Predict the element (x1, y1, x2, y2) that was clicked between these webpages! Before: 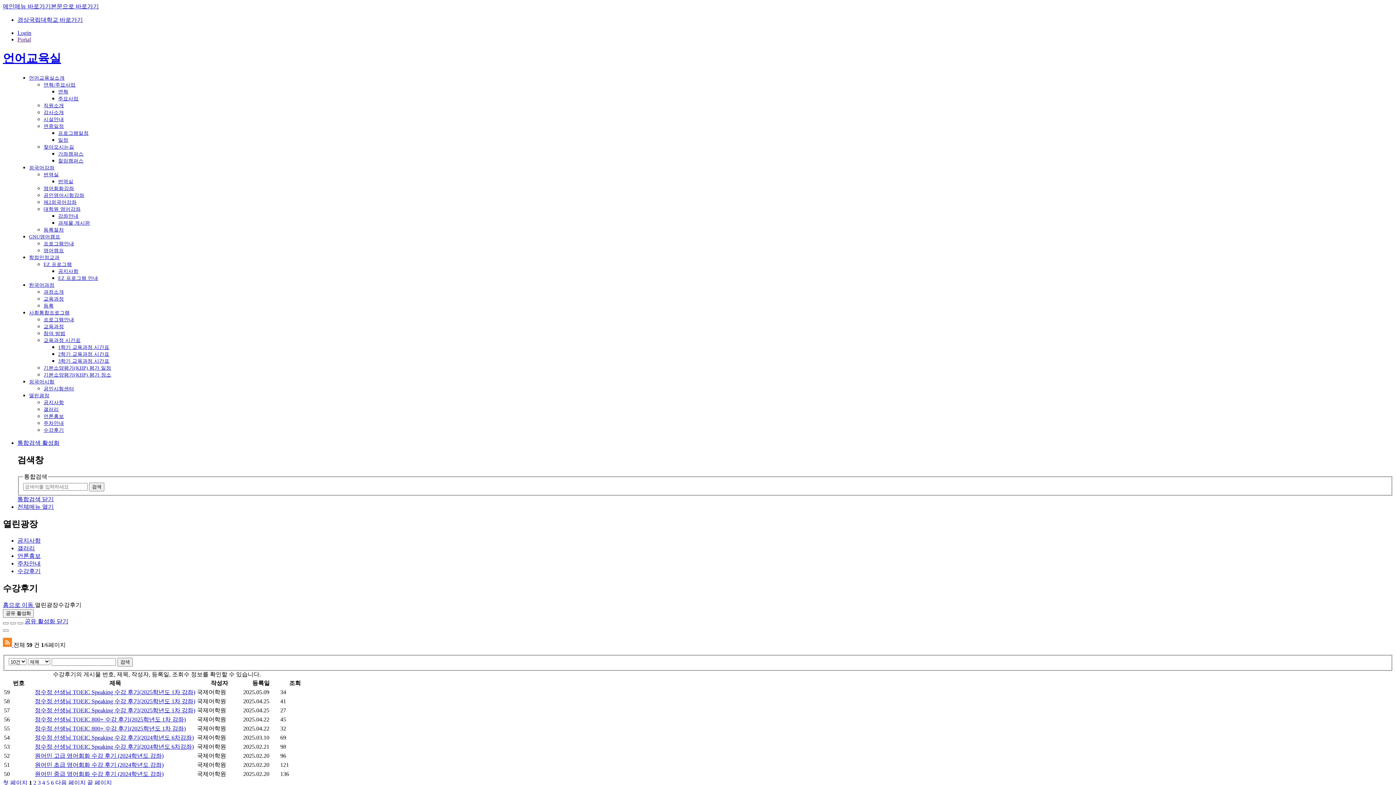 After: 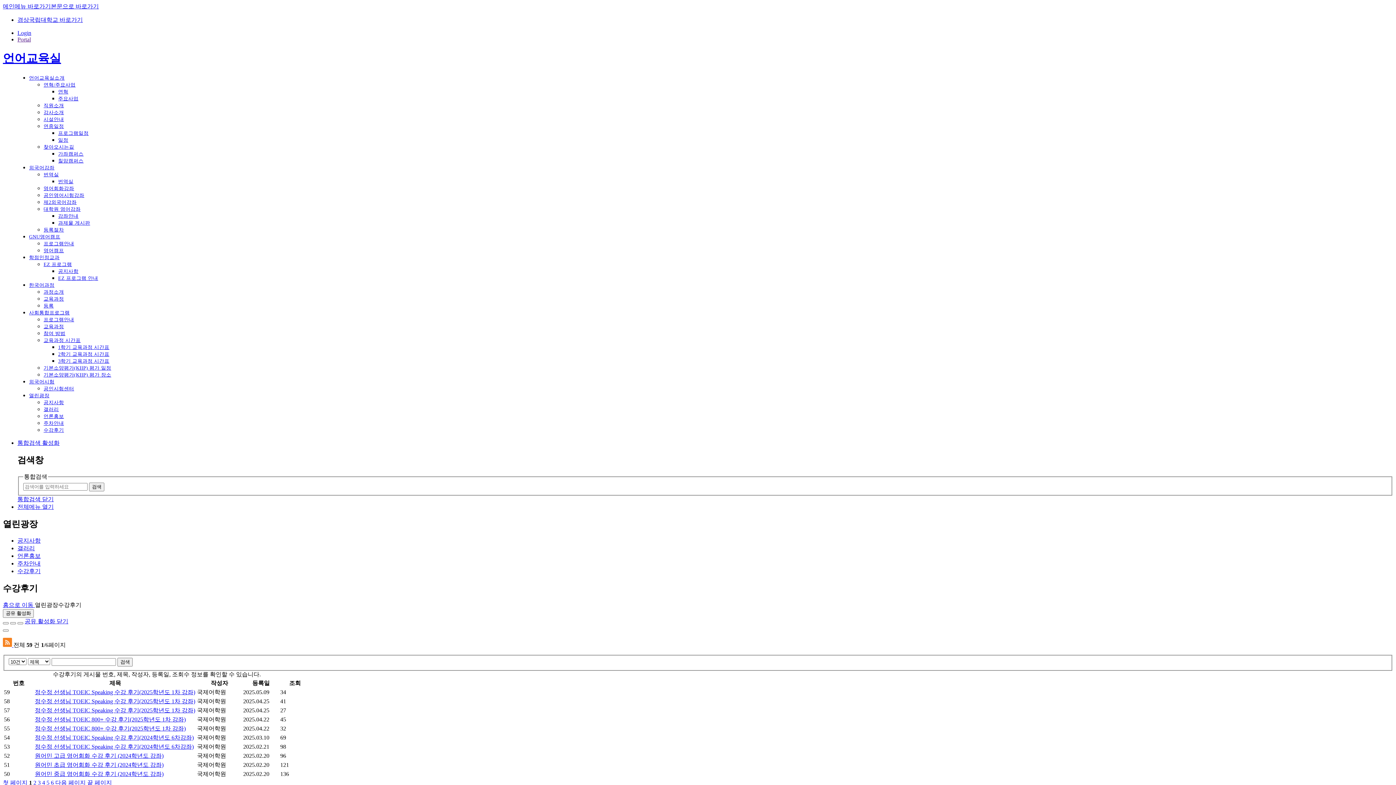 Action: label: 수강후기 bbox: (43, 427, 64, 433)